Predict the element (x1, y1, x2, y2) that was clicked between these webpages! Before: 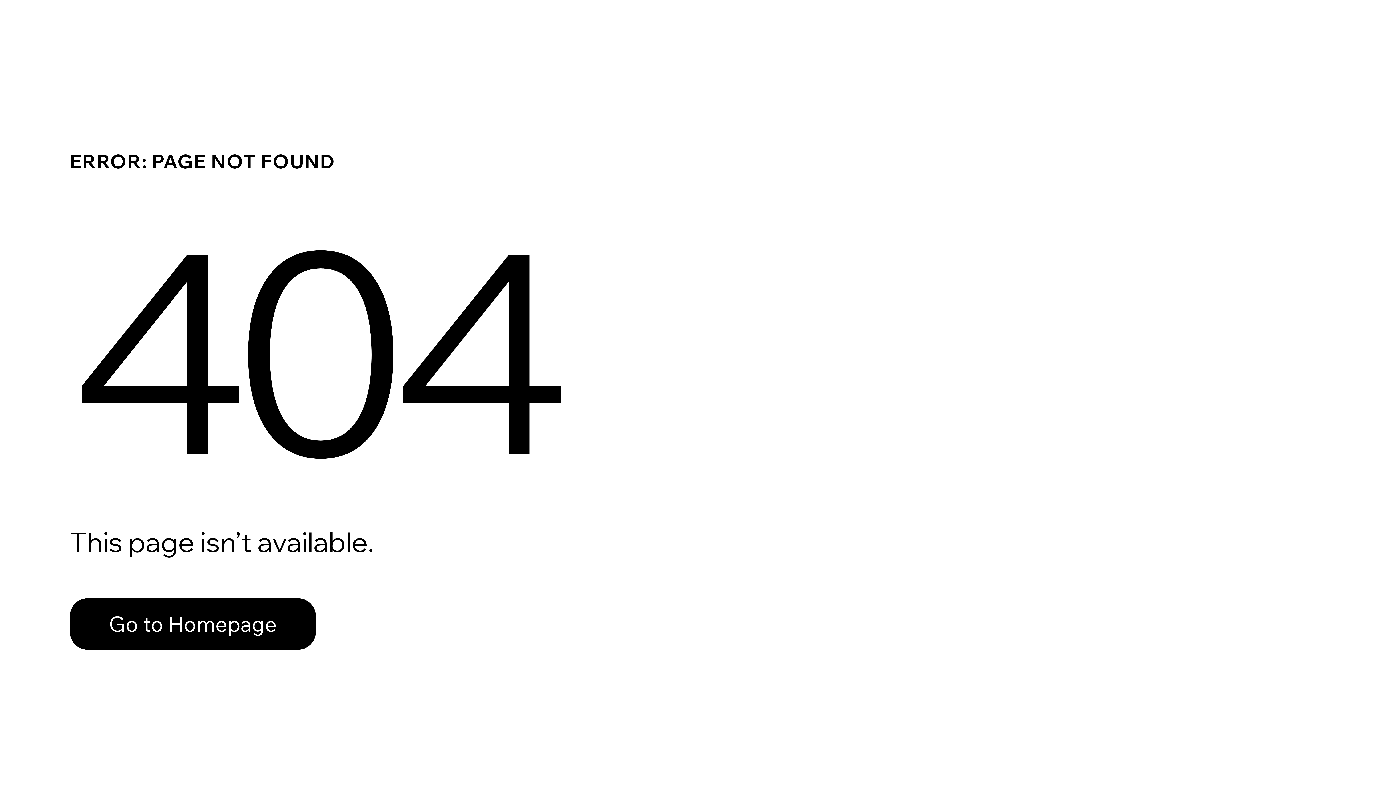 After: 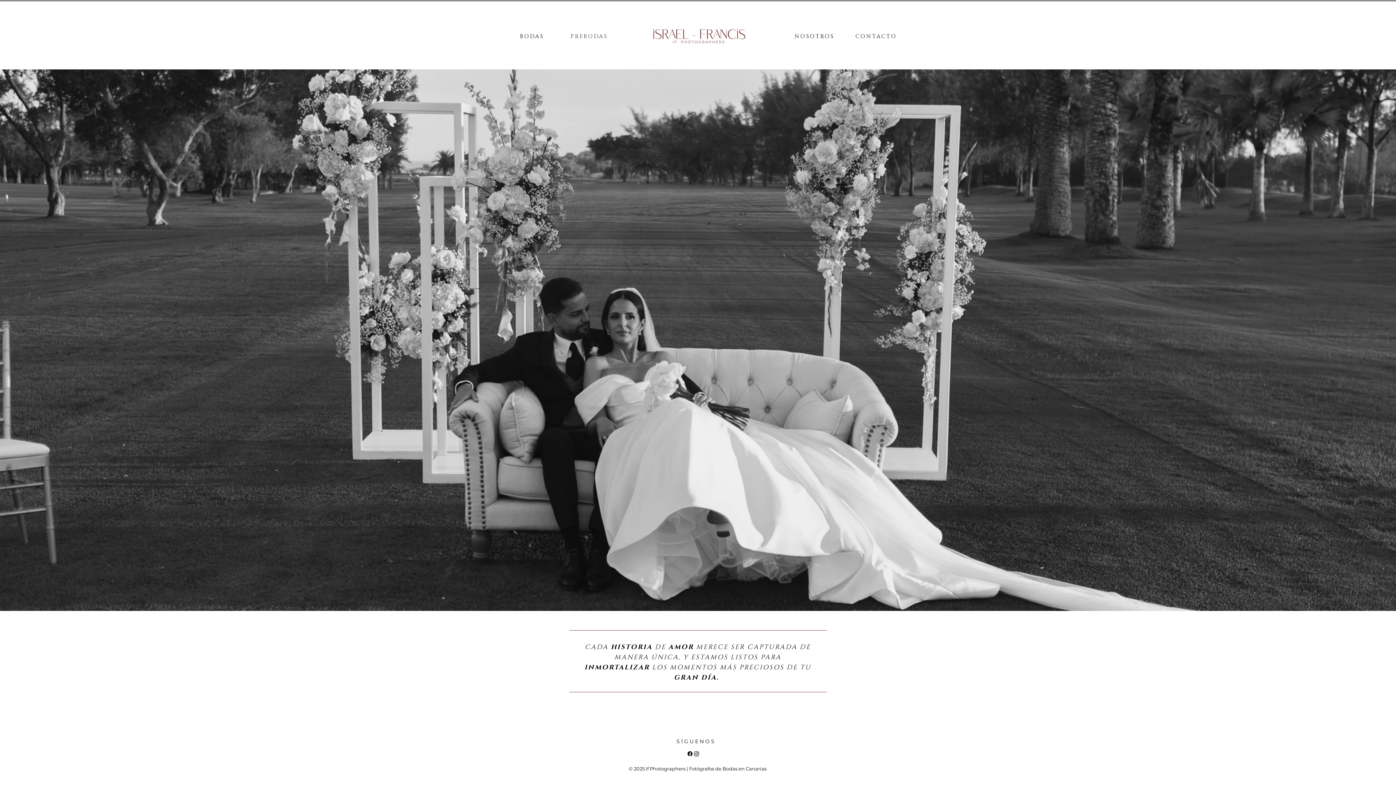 Action: label: Go to Homepage bbox: (69, 598, 316, 650)